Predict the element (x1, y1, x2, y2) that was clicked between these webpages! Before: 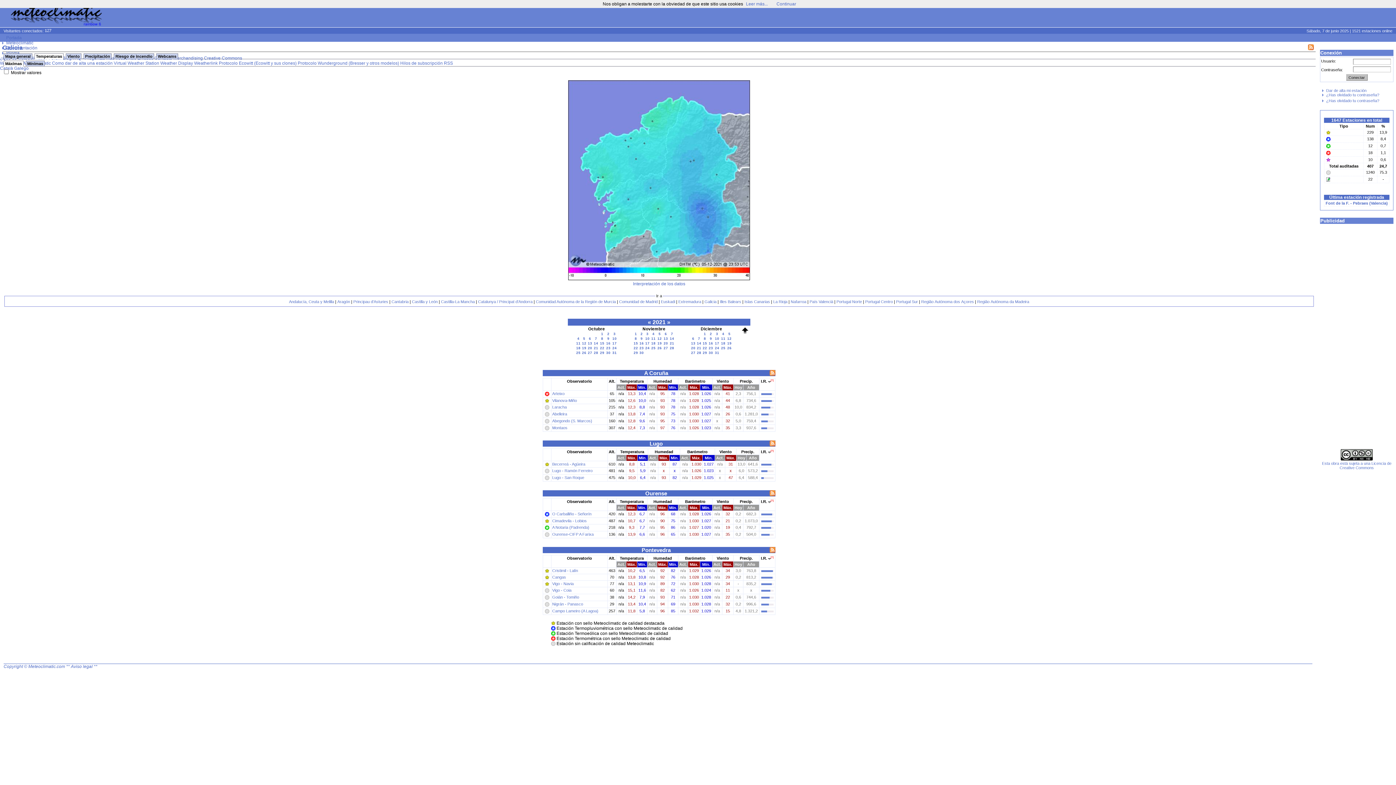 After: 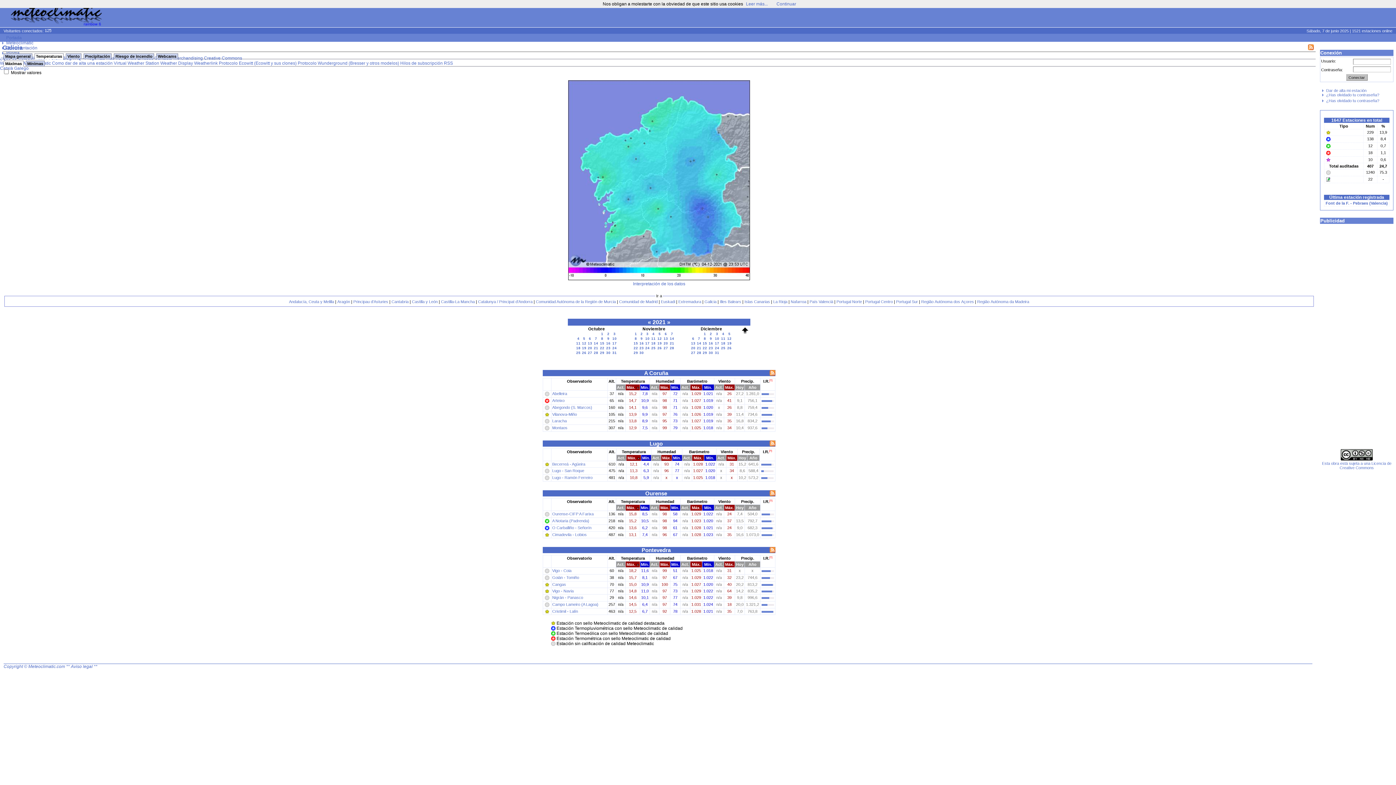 Action: label: Máx. bbox: (627, 455, 636, 460)